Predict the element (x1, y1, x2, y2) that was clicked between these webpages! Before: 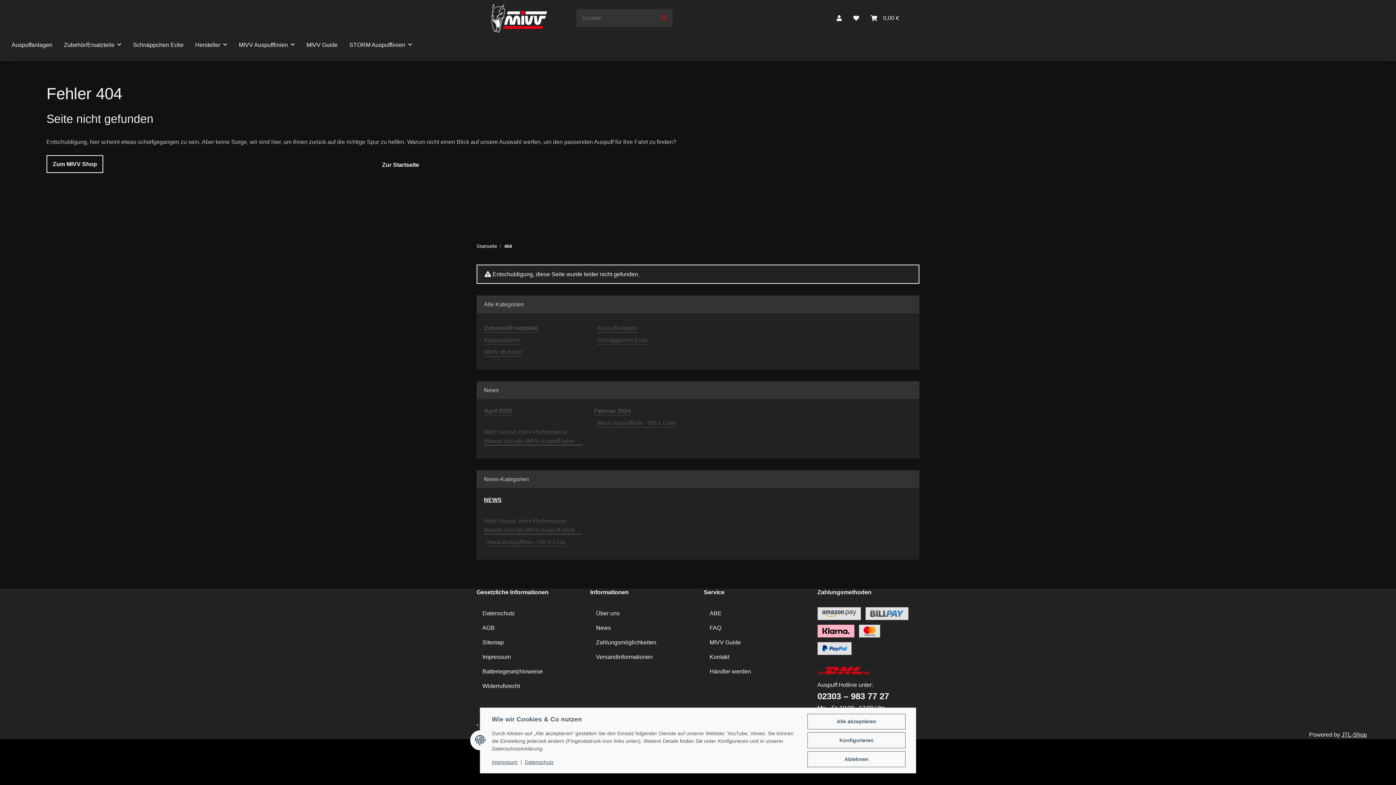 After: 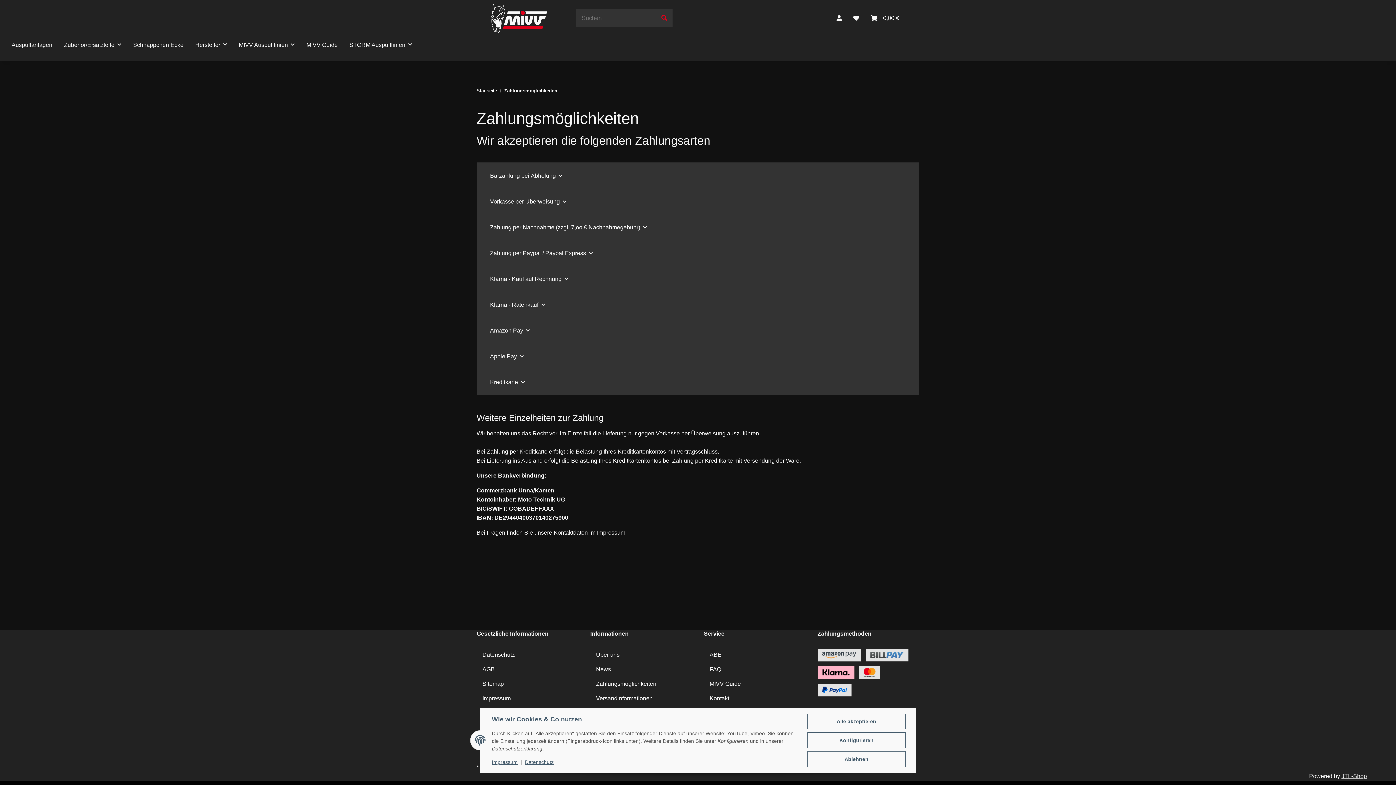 Action: bbox: (590, 636, 692, 648) label: Zahlungsmöglichkeiten